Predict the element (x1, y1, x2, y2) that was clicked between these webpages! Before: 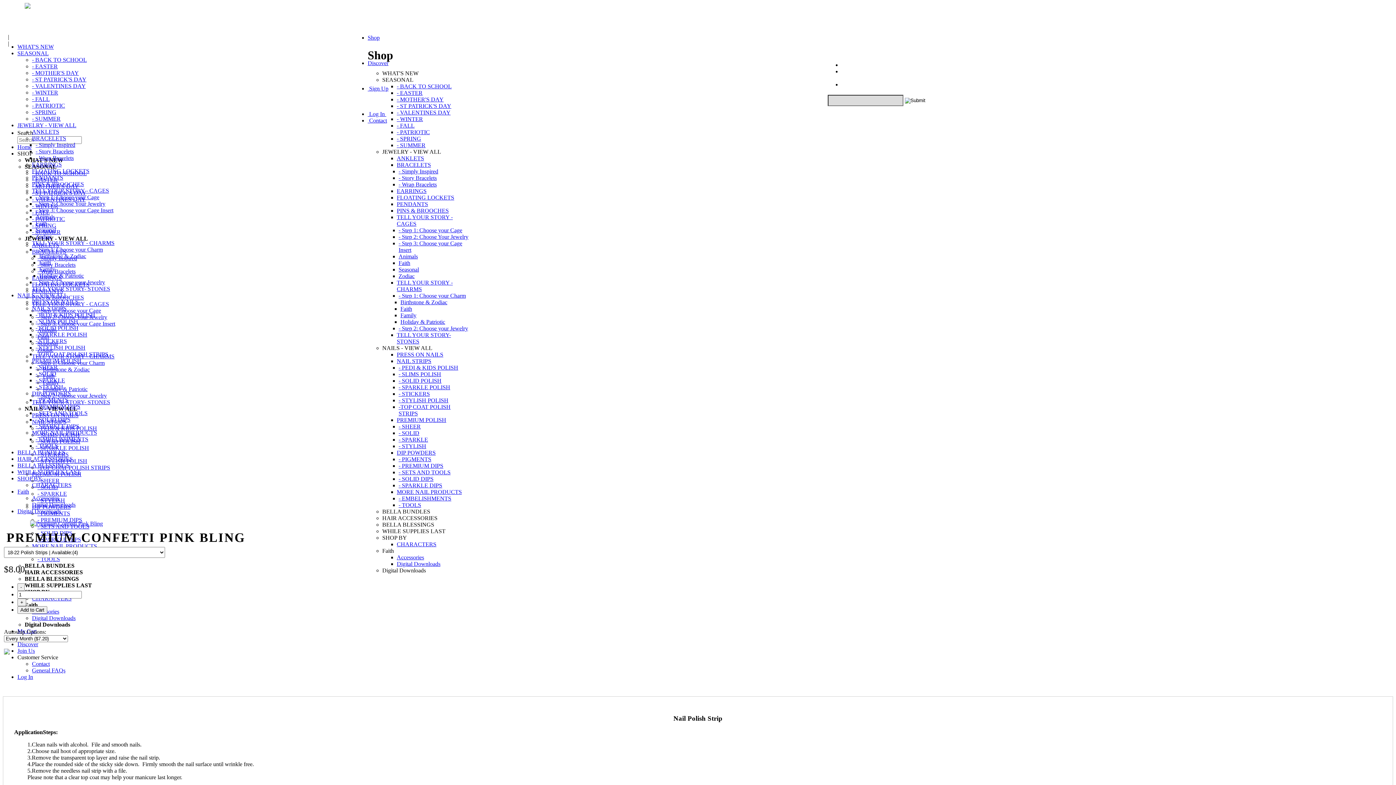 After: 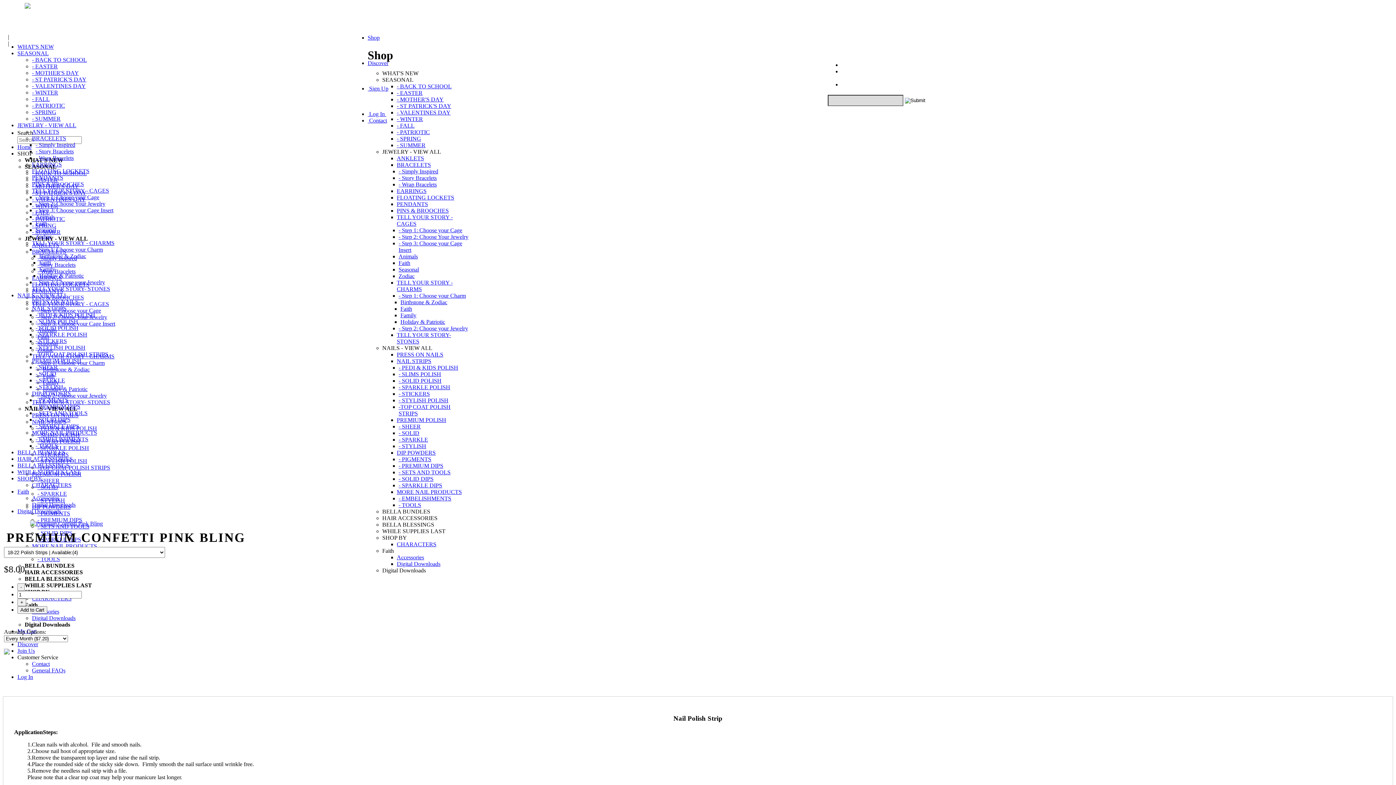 Action: bbox: (4, 649, 9, 656)